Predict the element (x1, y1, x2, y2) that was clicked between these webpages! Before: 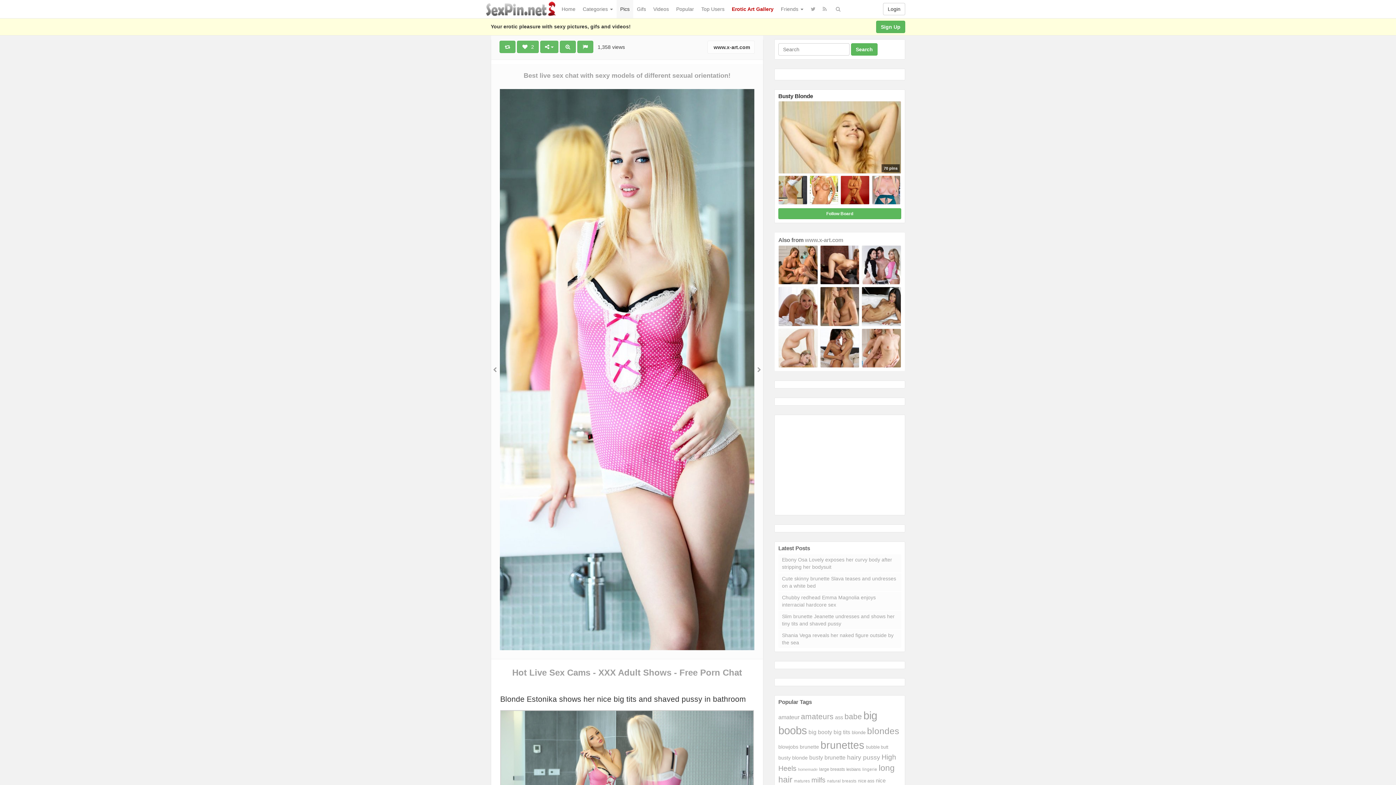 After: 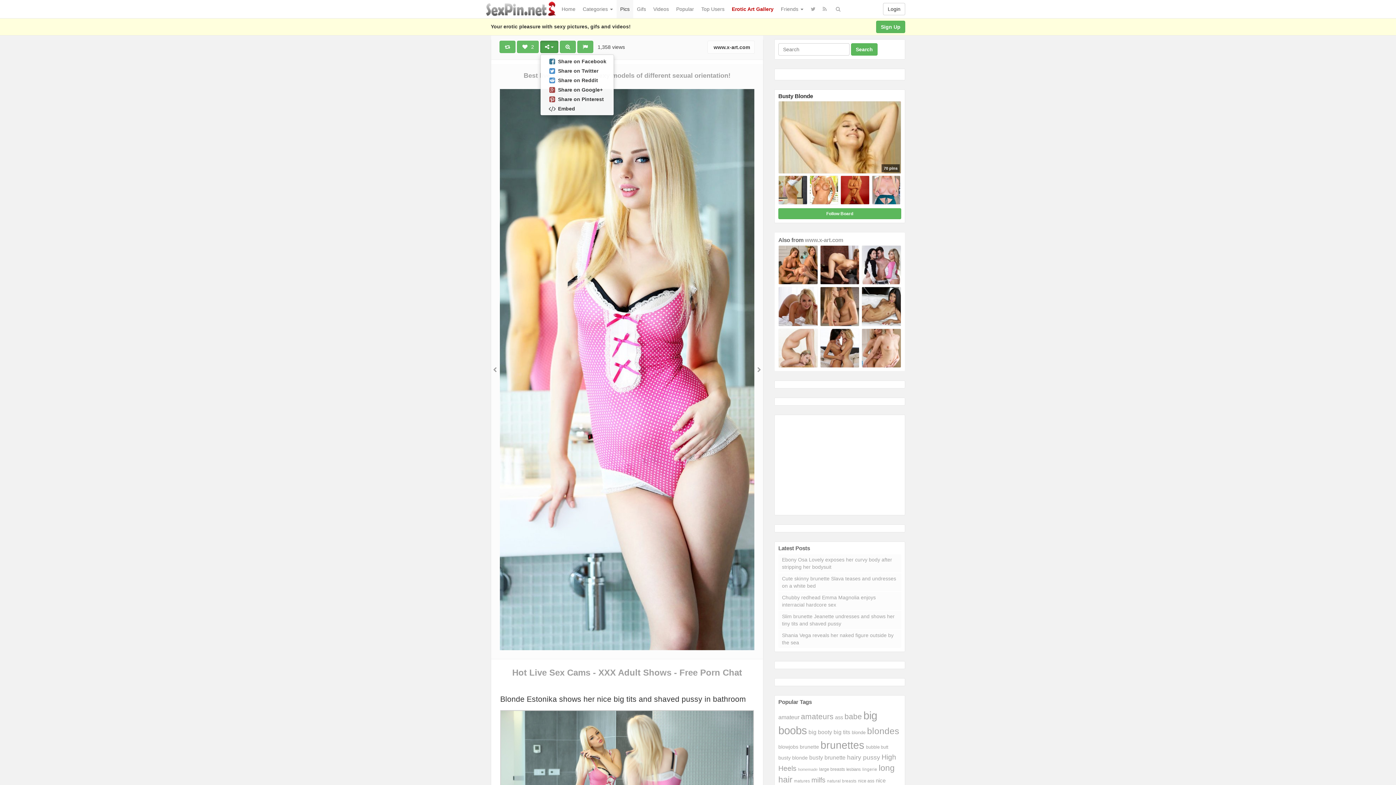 Action: bbox: (540, 40, 558, 53) label:  